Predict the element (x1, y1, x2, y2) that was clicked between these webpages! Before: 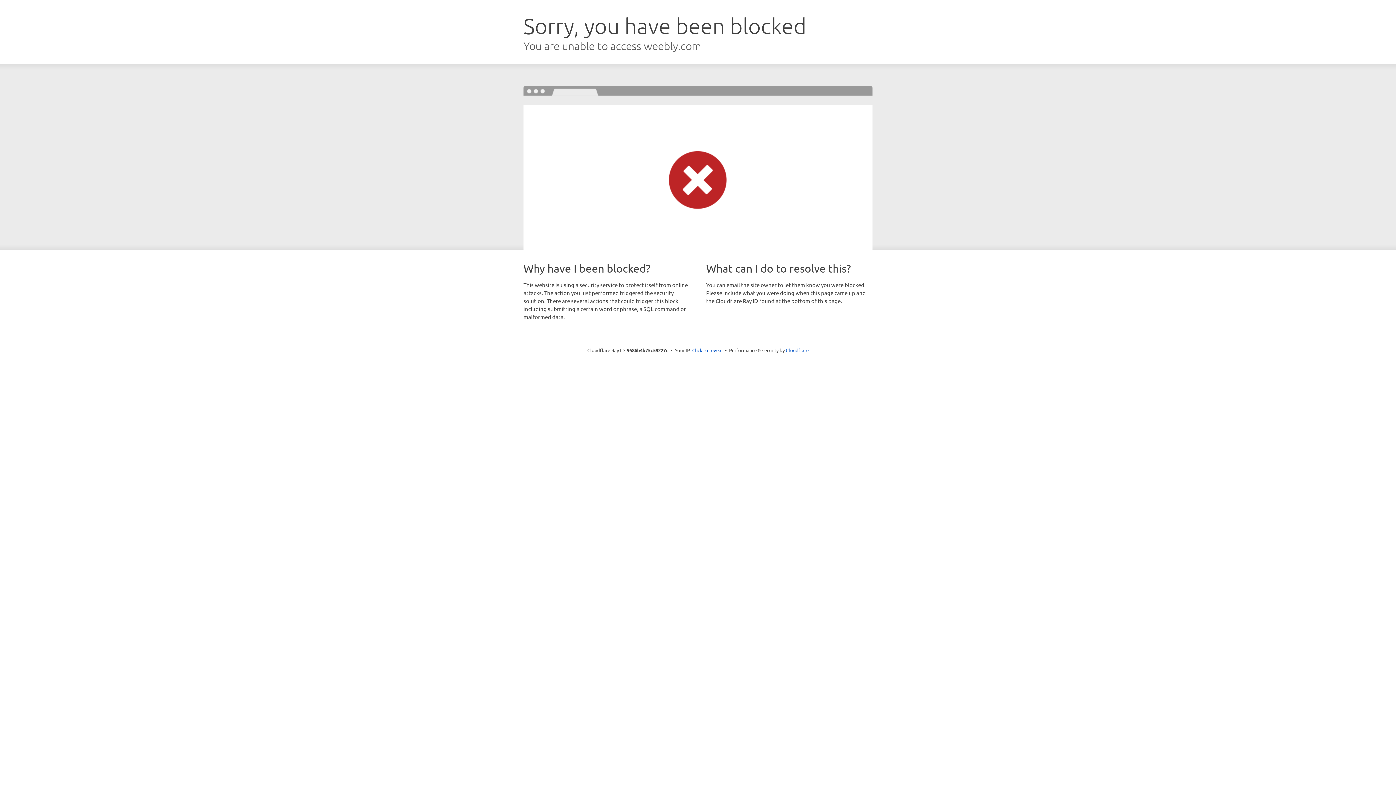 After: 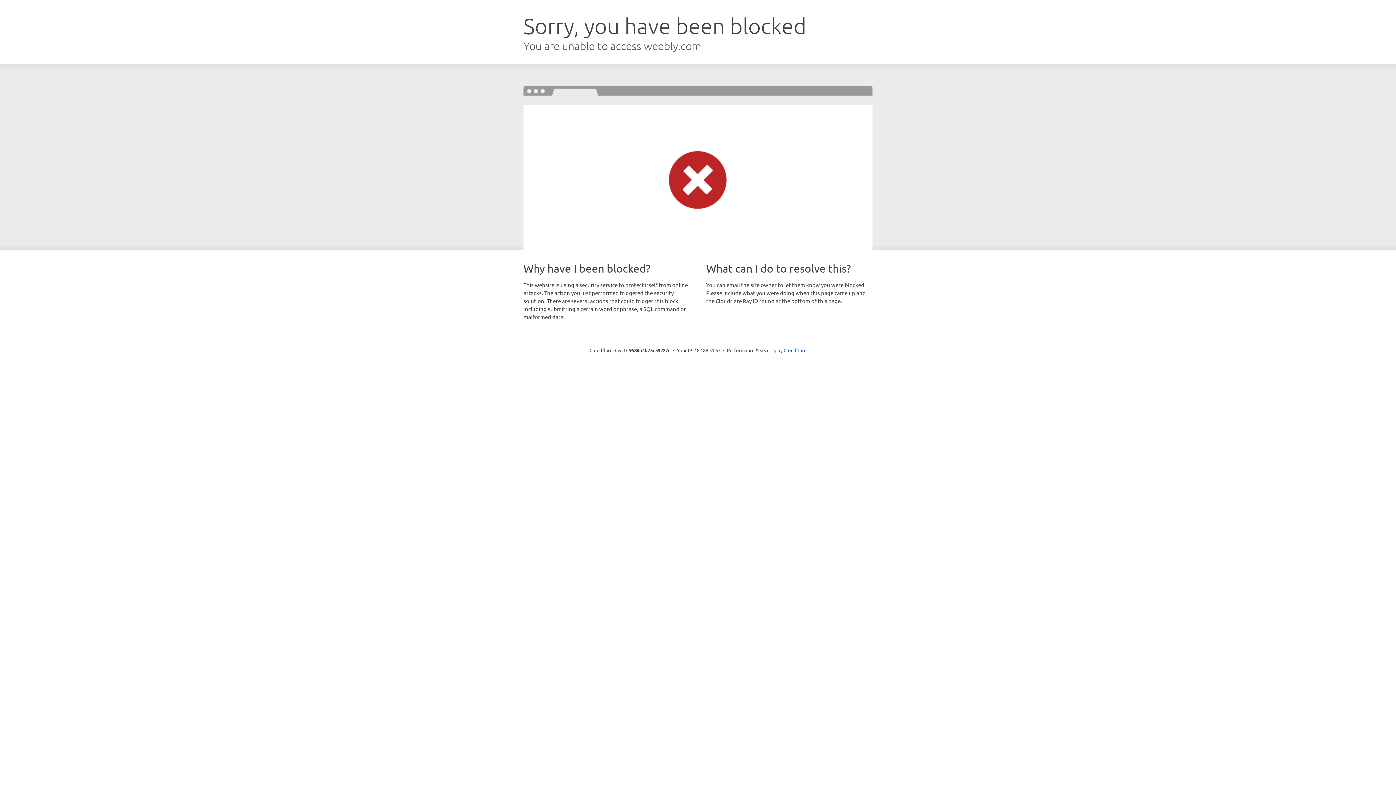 Action: label: Click to reveal bbox: (692, 346, 722, 353)